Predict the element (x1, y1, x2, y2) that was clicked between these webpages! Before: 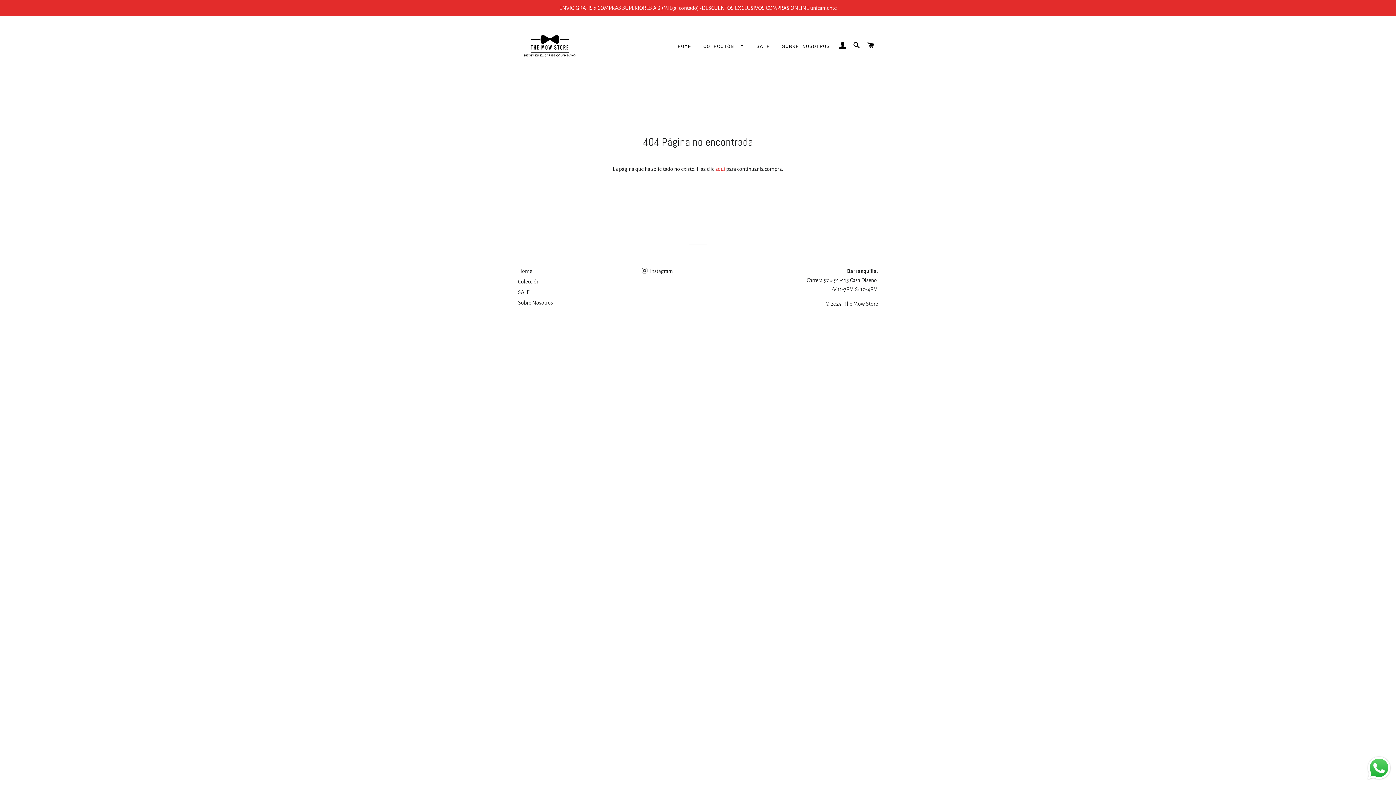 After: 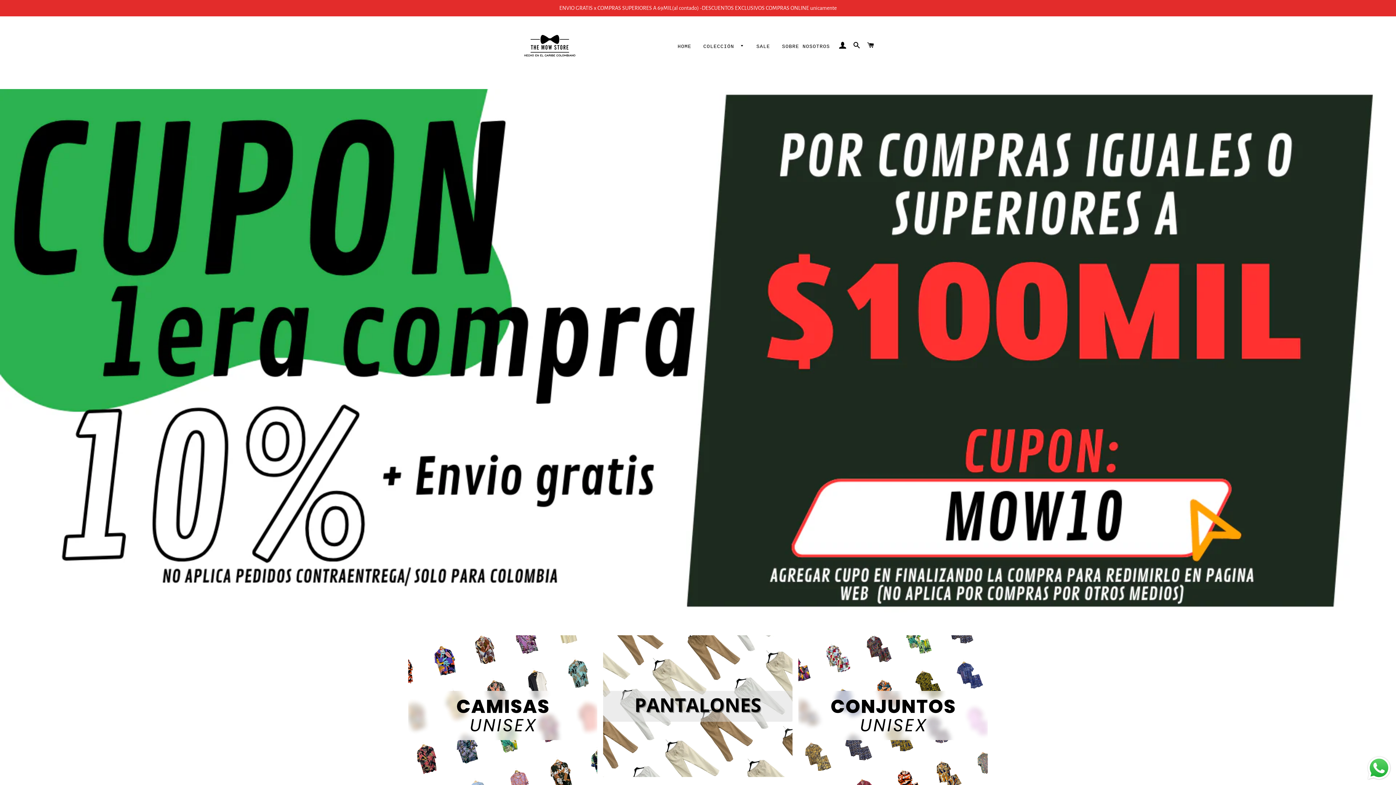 Action: bbox: (518, 268, 532, 274) label: Home